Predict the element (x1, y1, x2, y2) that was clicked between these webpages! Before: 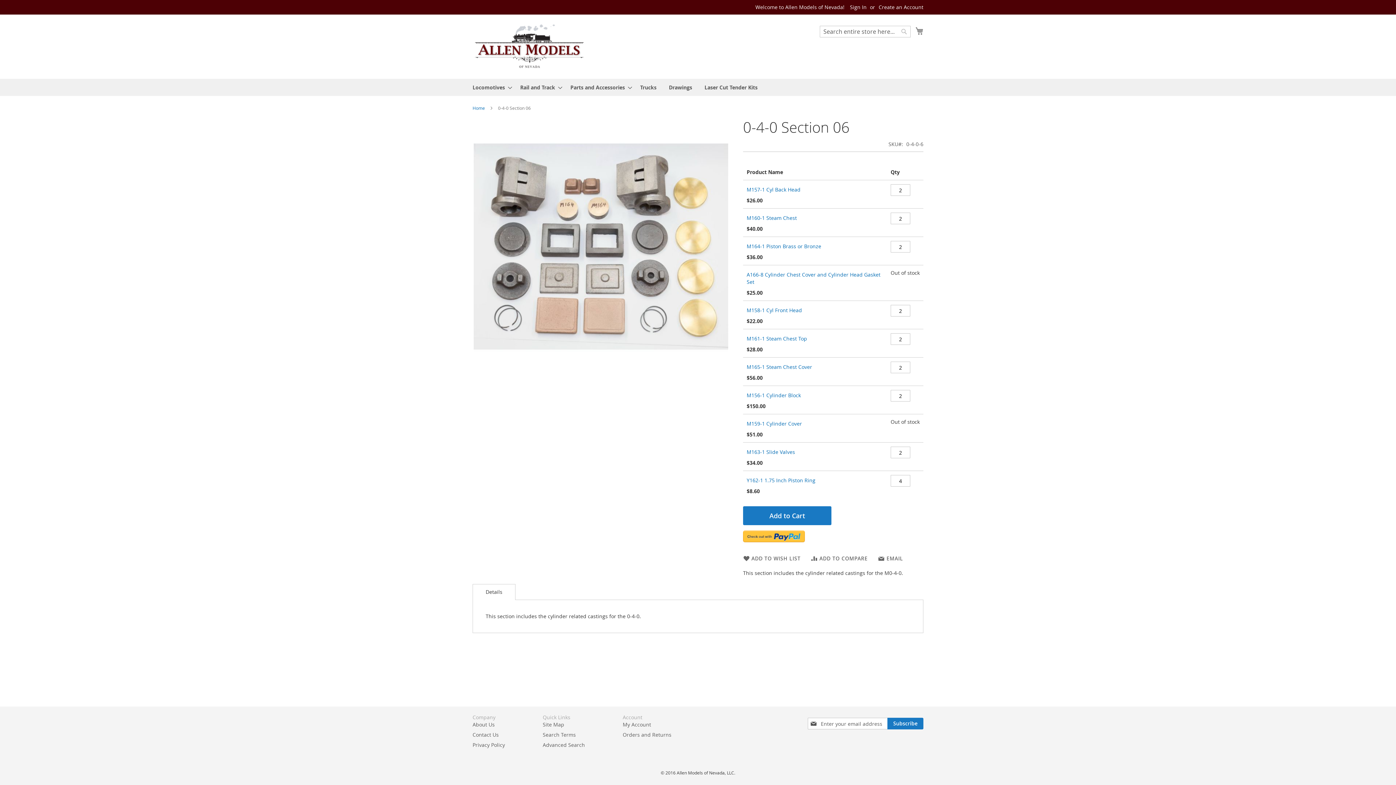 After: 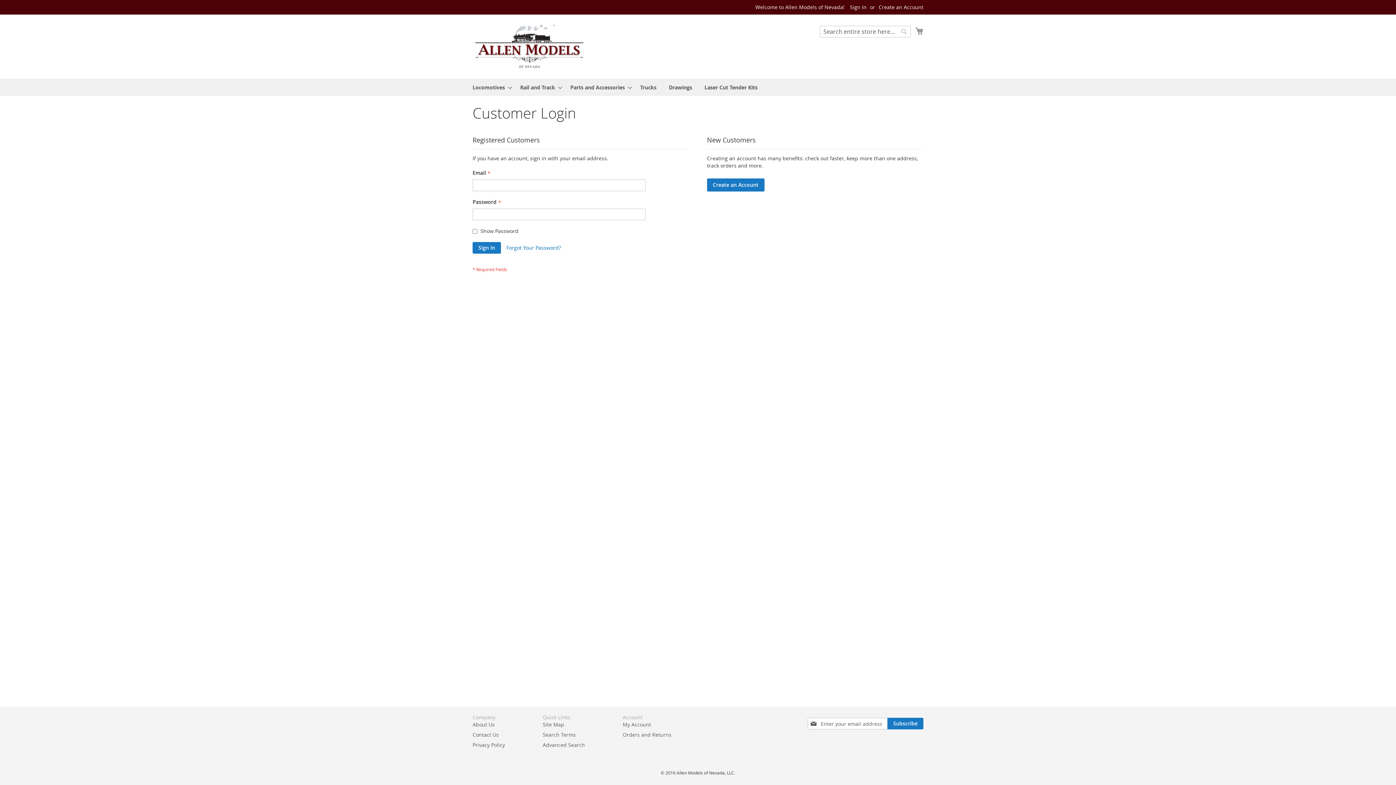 Action: label: EMAIL bbox: (878, 555, 903, 562)